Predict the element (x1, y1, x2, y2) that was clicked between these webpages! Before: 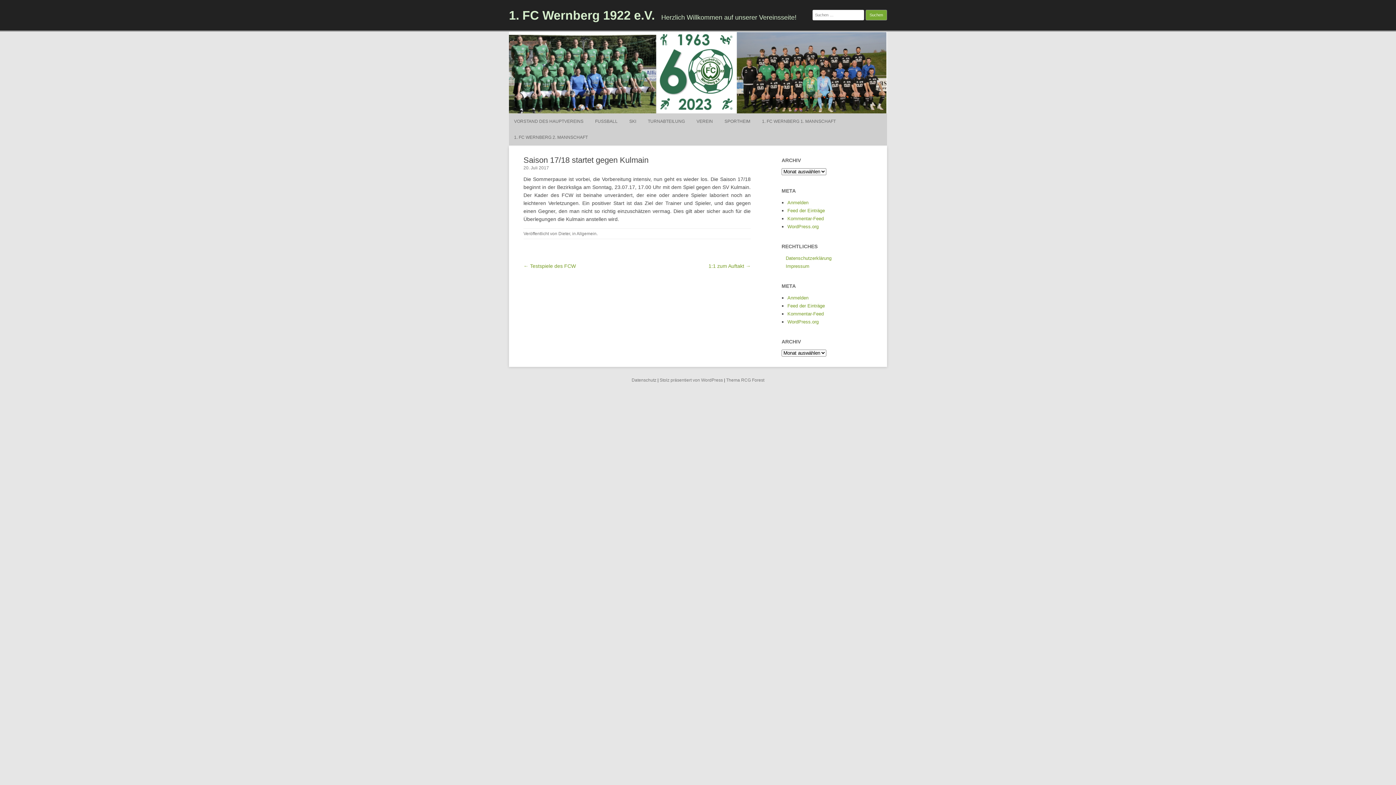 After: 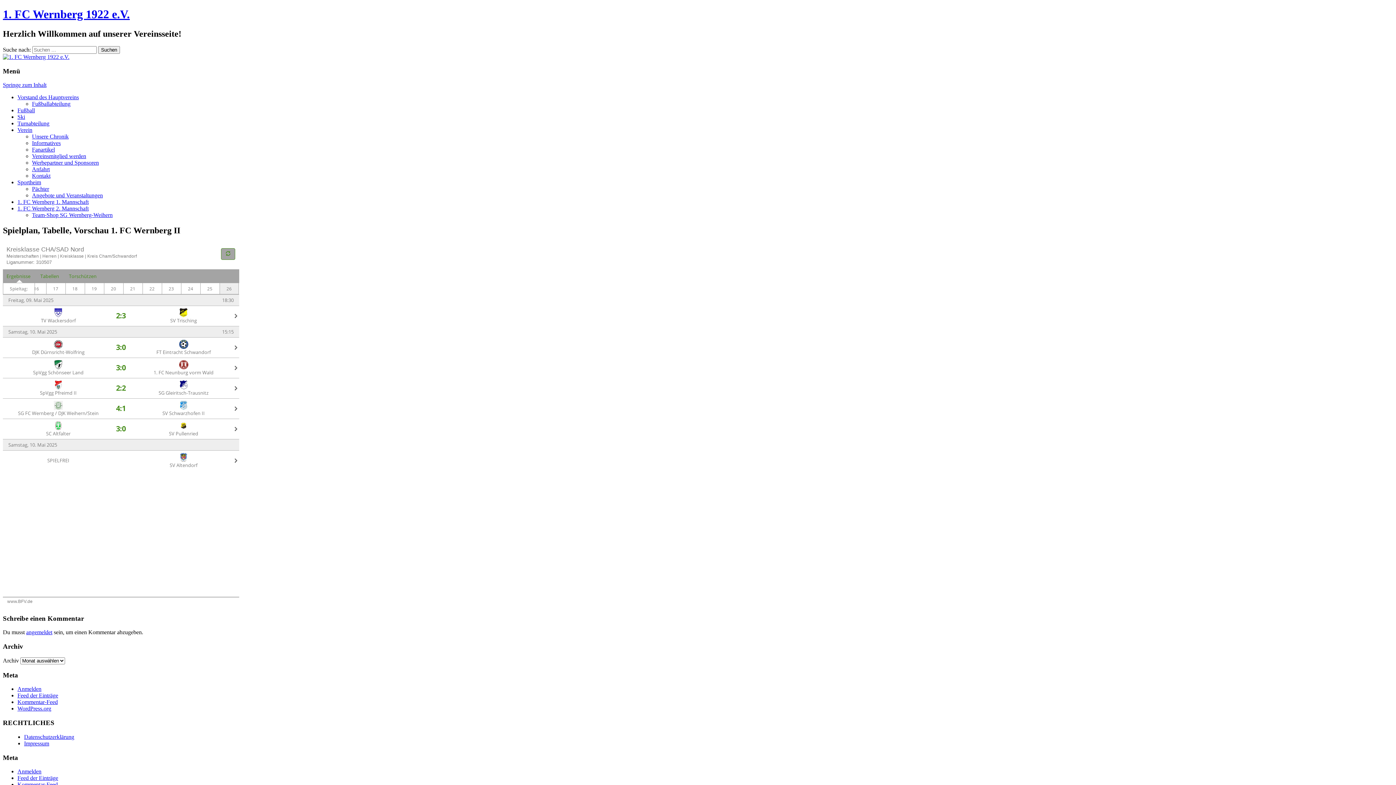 Action: bbox: (514, 129, 588, 145) label: 1. FC WERNBERG 2. MANNSCHAFT